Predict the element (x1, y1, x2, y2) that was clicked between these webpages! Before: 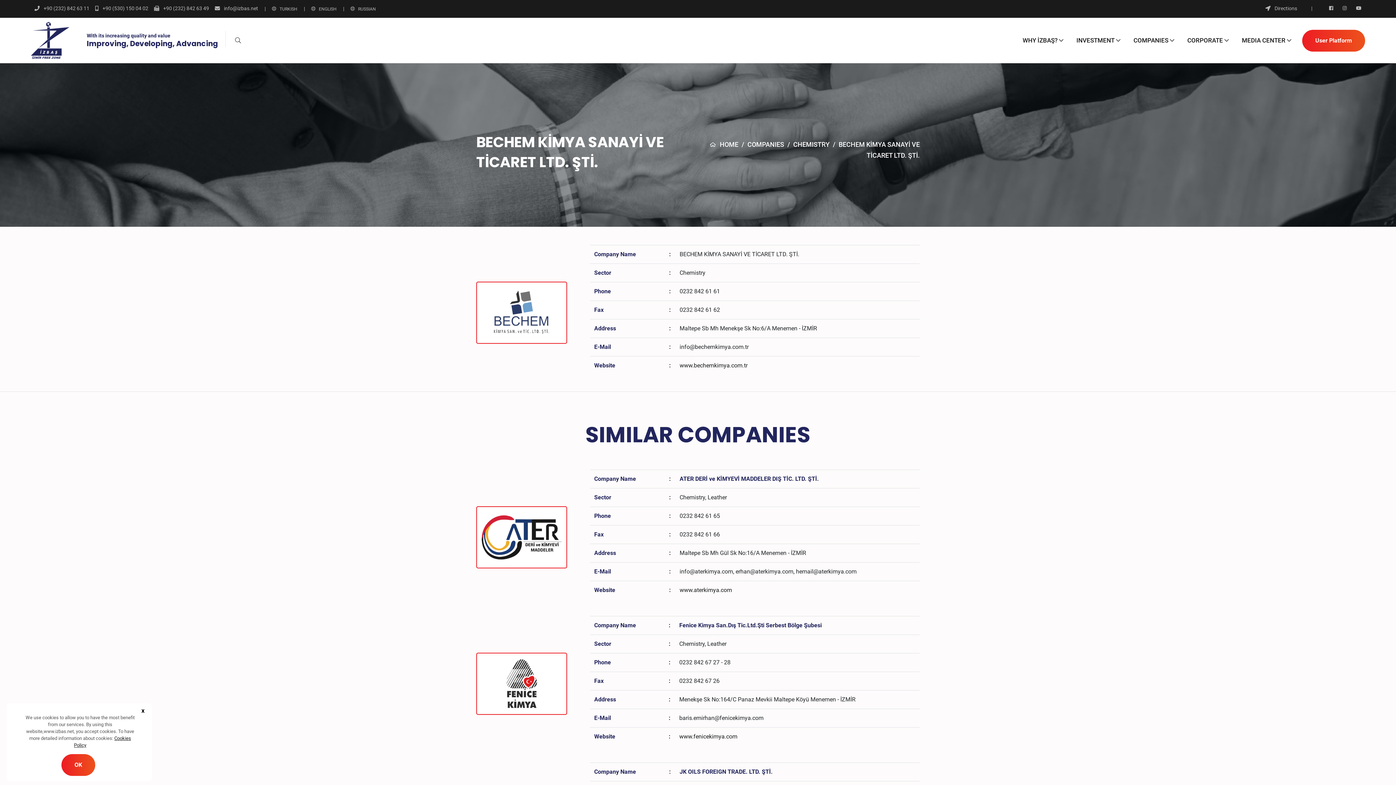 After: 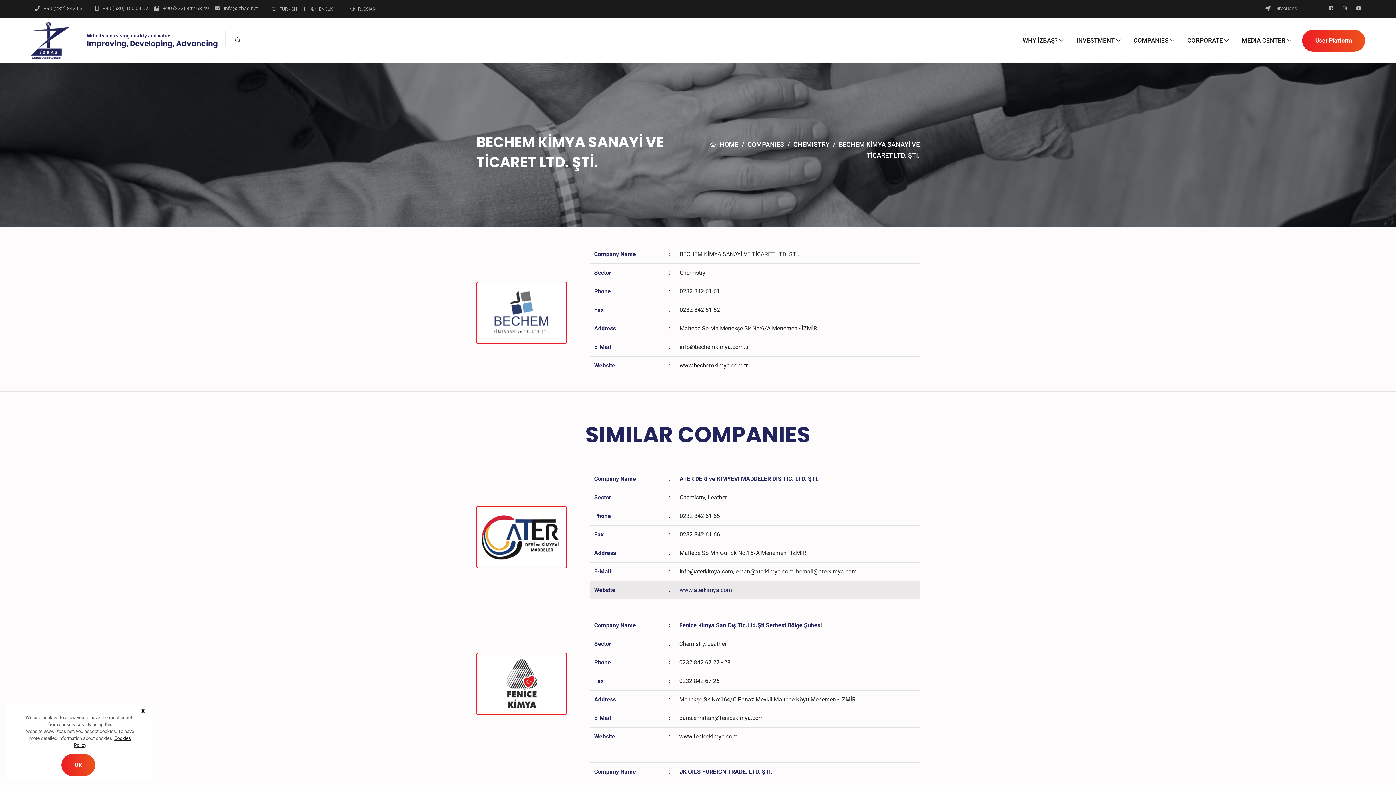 Action: label: www.aterkimya.com bbox: (679, 586, 732, 593)